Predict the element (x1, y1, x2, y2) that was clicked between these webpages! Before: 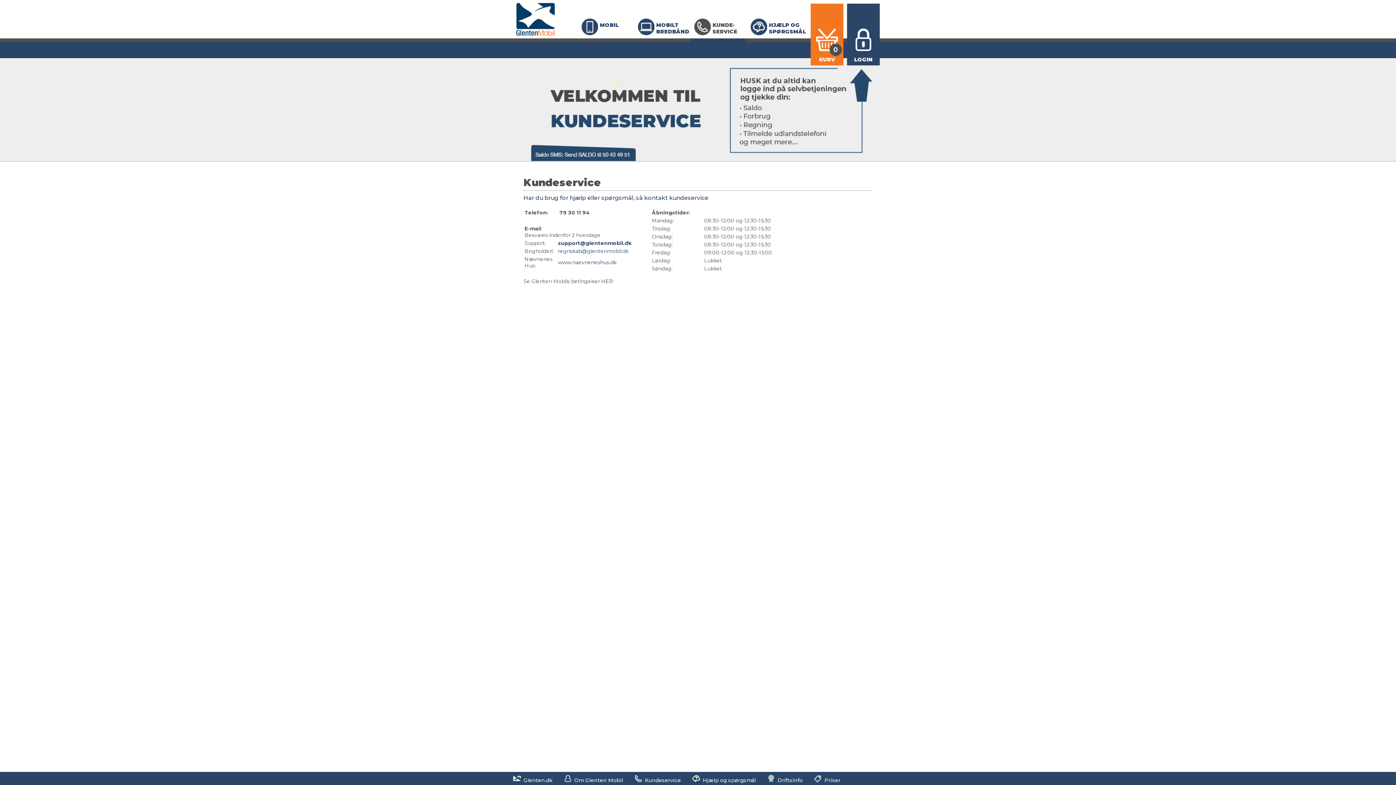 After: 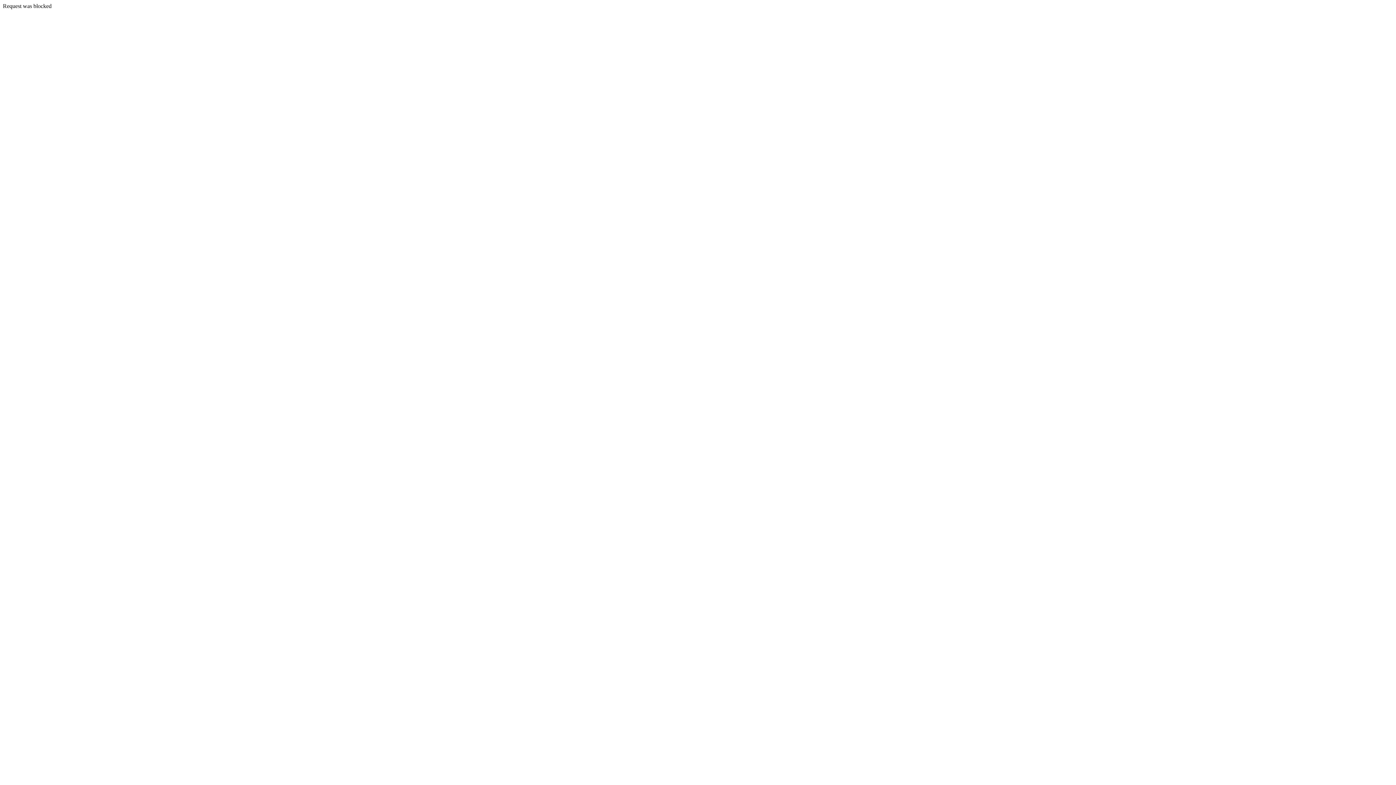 Action: label: www.naevneneshus.dk bbox: (558, 259, 616, 265)